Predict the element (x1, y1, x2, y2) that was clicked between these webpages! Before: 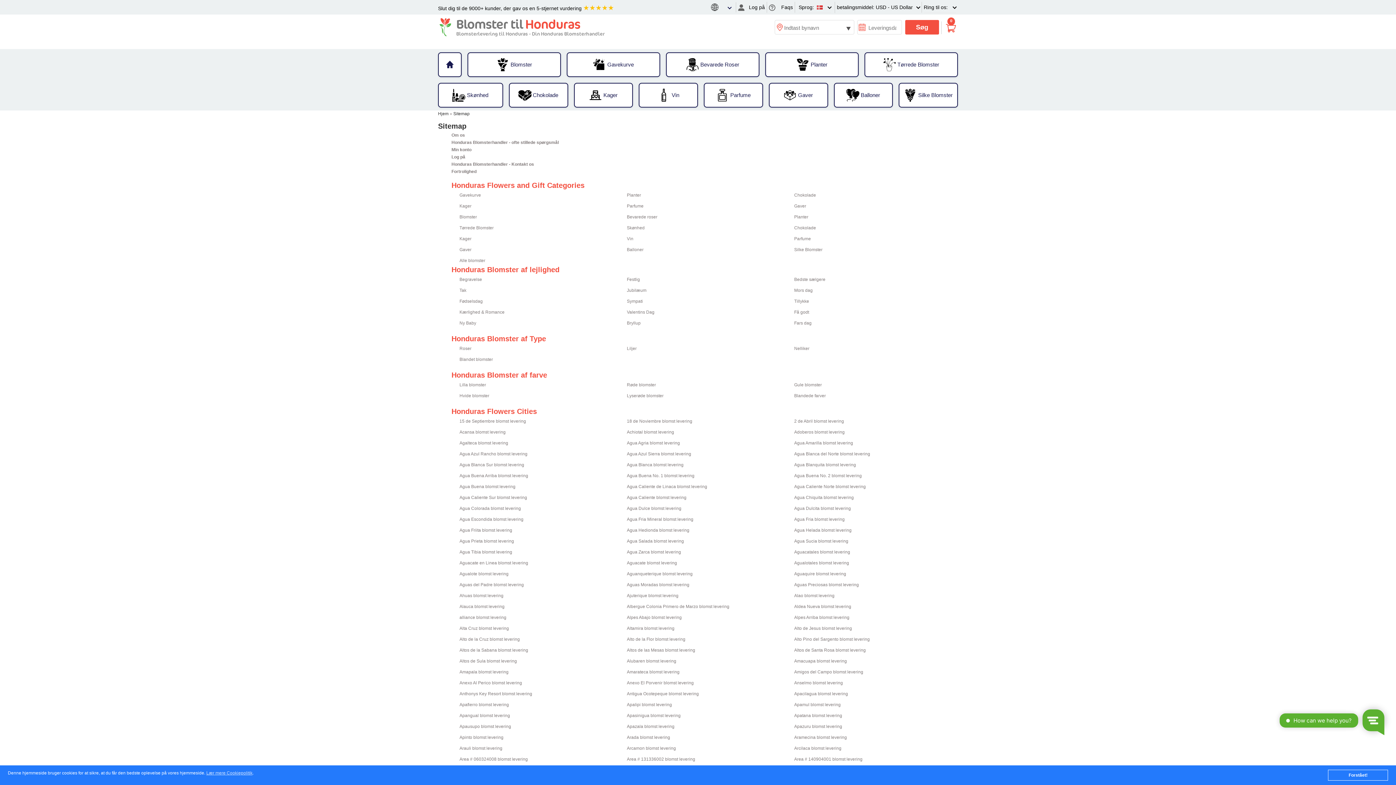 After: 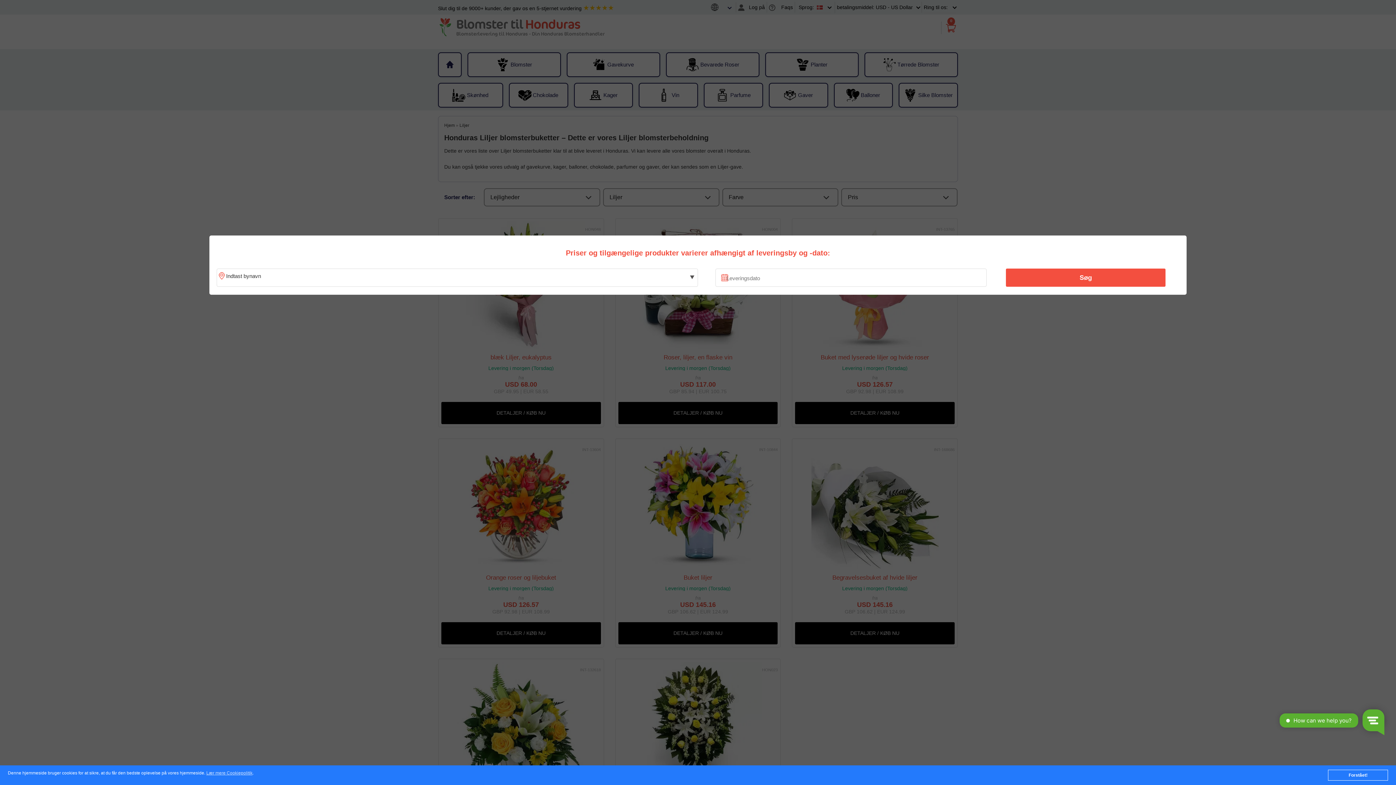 Action: bbox: (627, 346, 636, 351) label: Liljer